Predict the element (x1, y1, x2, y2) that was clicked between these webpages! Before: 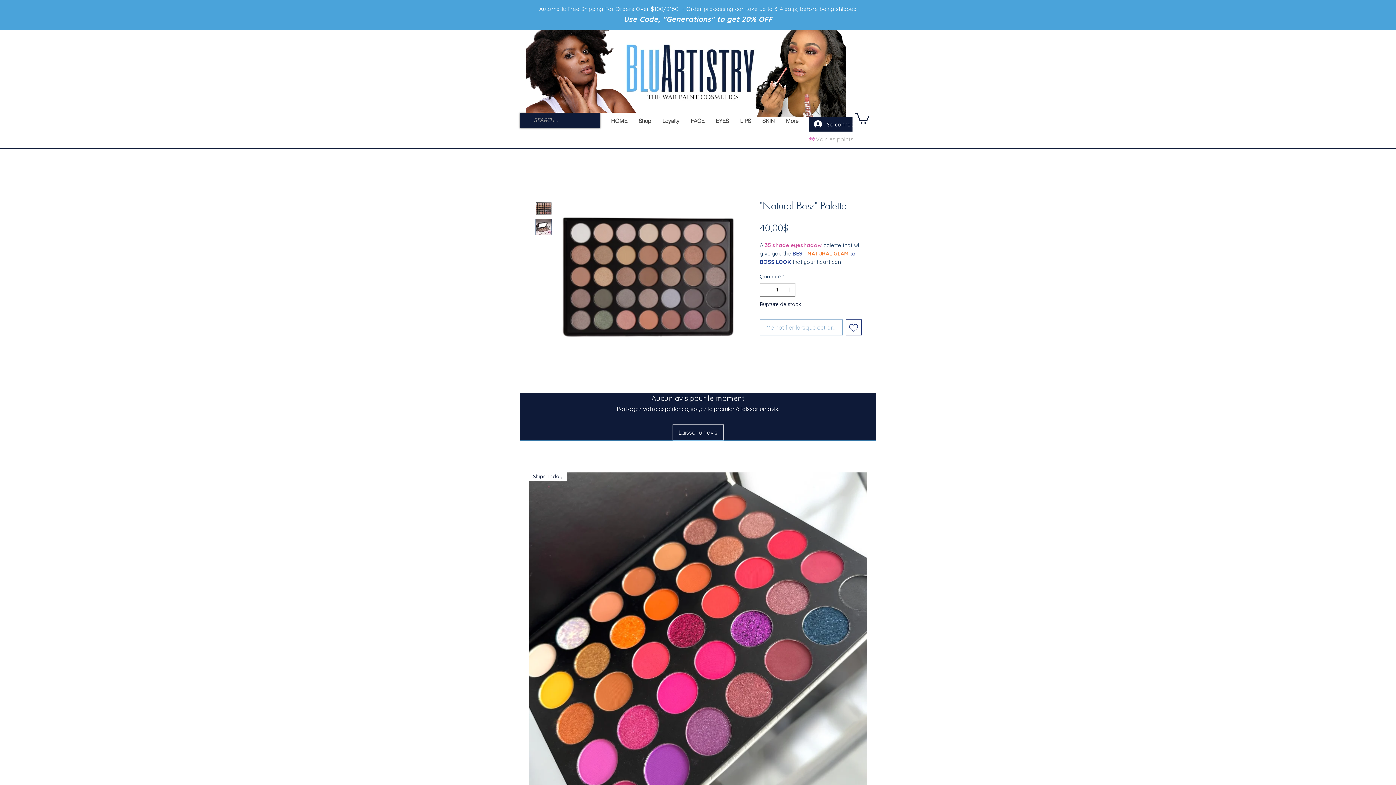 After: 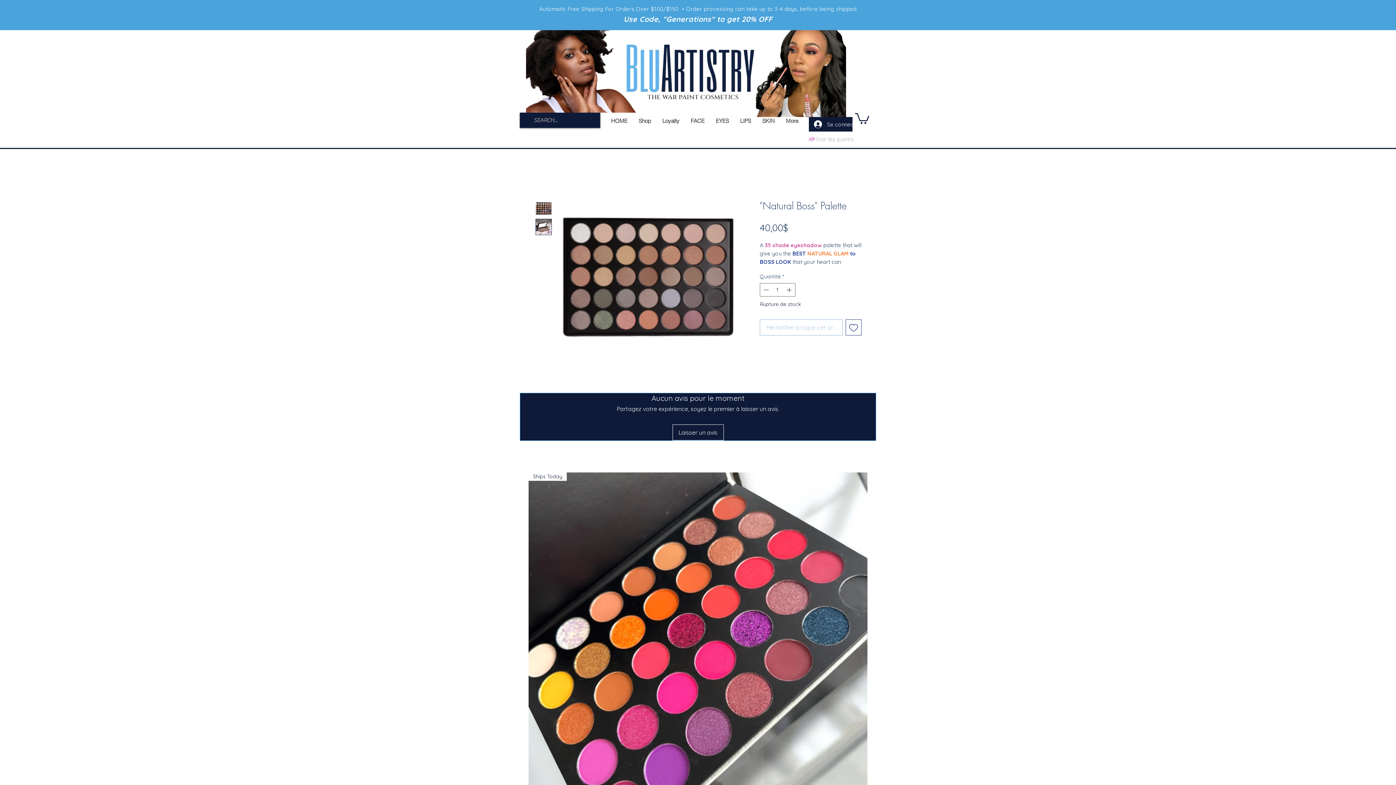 Action: bbox: (760, 319, 842, 335) label: Me notifier lorsque cet article est disponible